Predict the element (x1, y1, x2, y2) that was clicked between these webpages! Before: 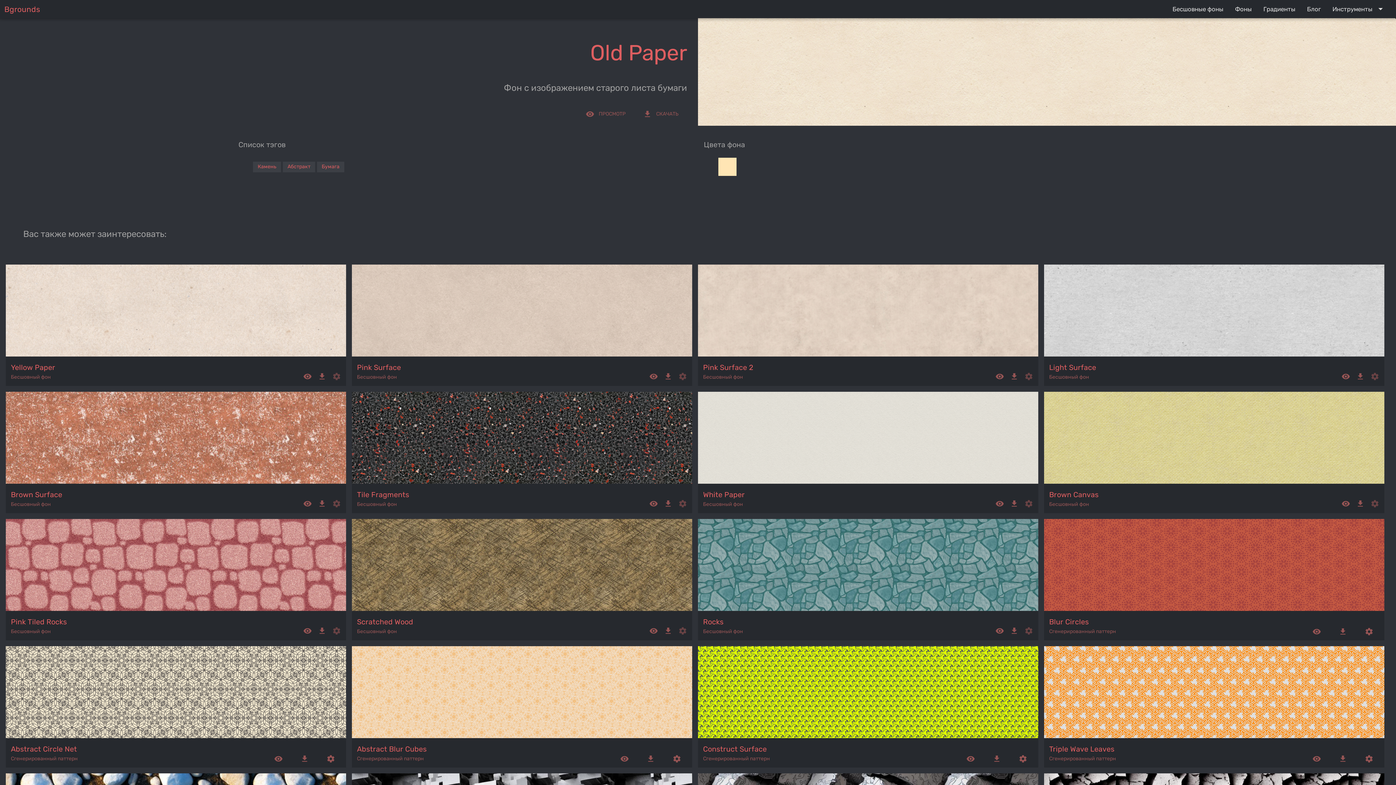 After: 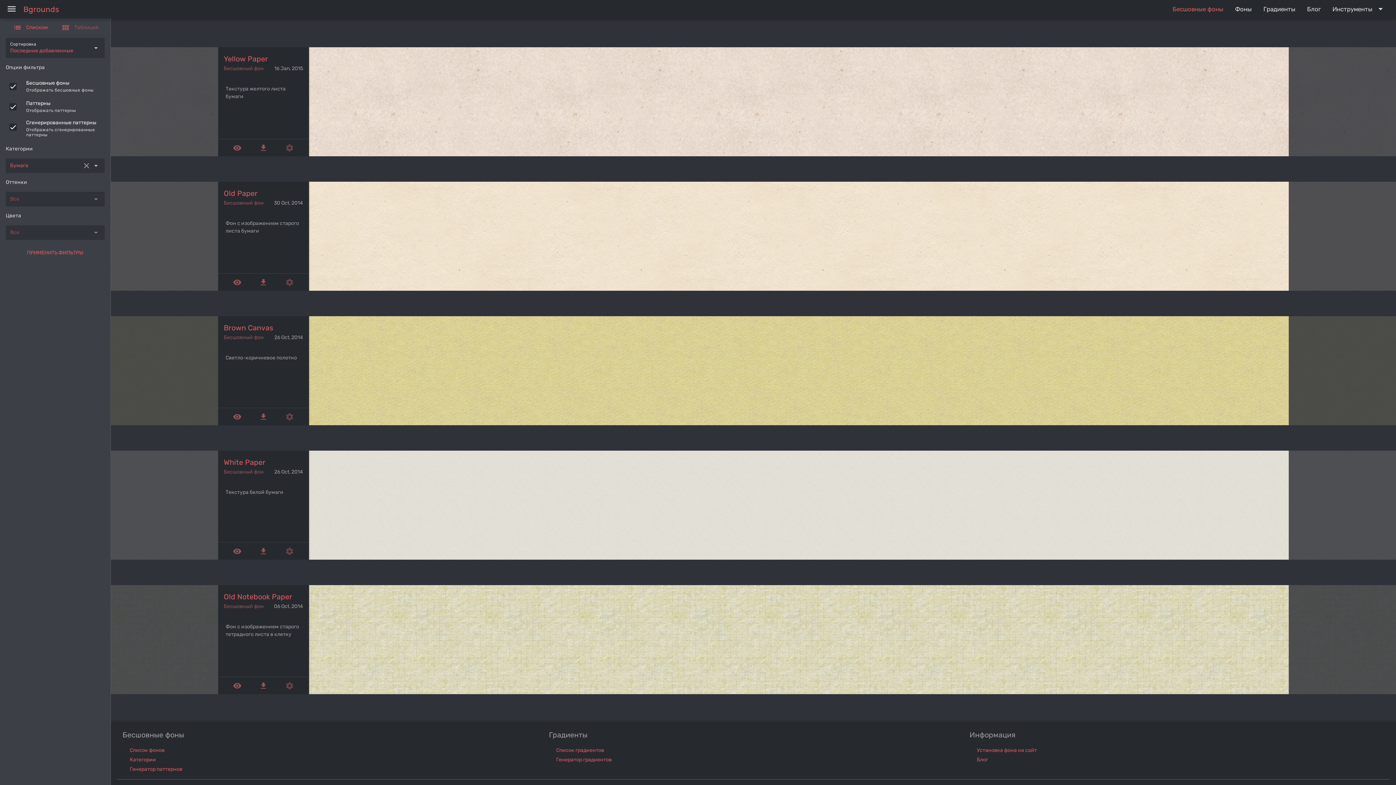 Action: bbox: (317, 161, 344, 172) label: Бумага